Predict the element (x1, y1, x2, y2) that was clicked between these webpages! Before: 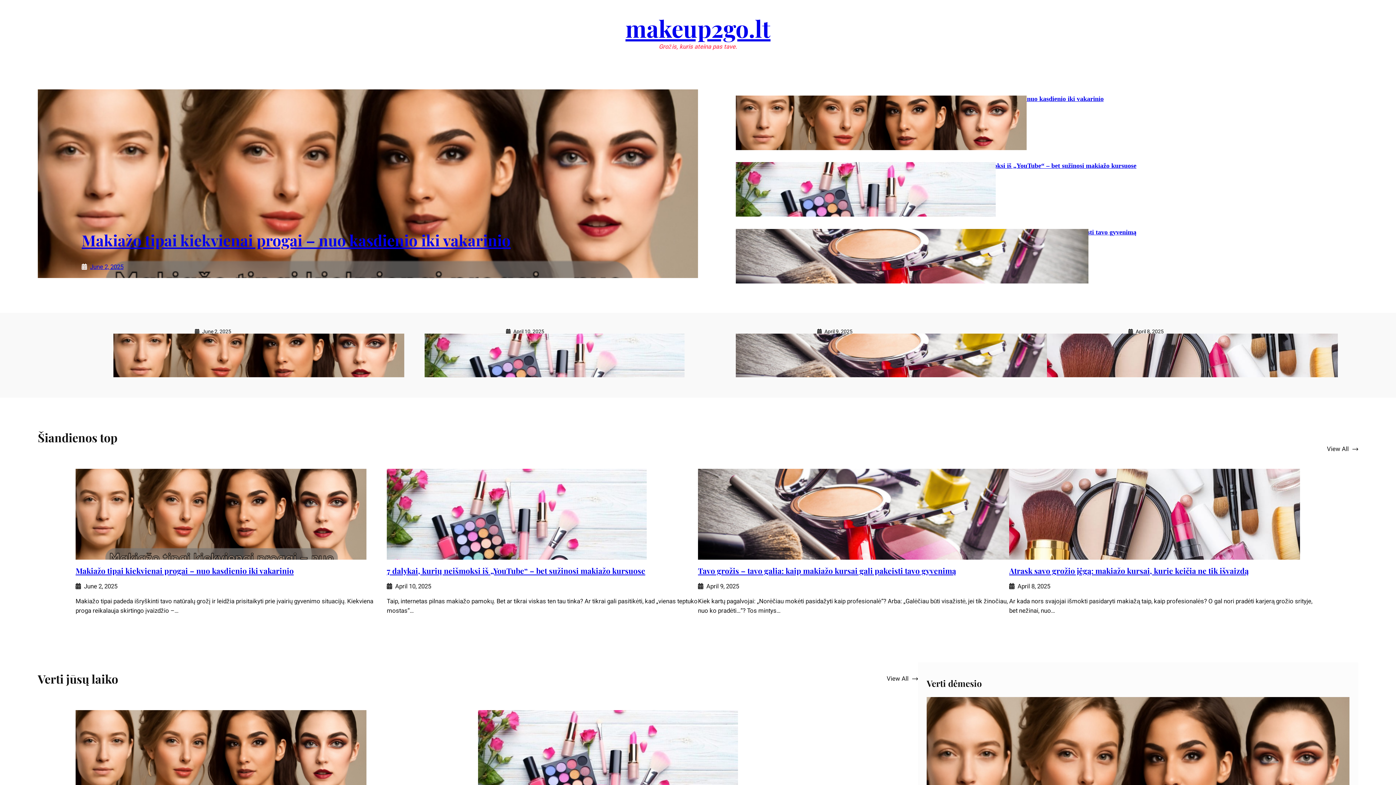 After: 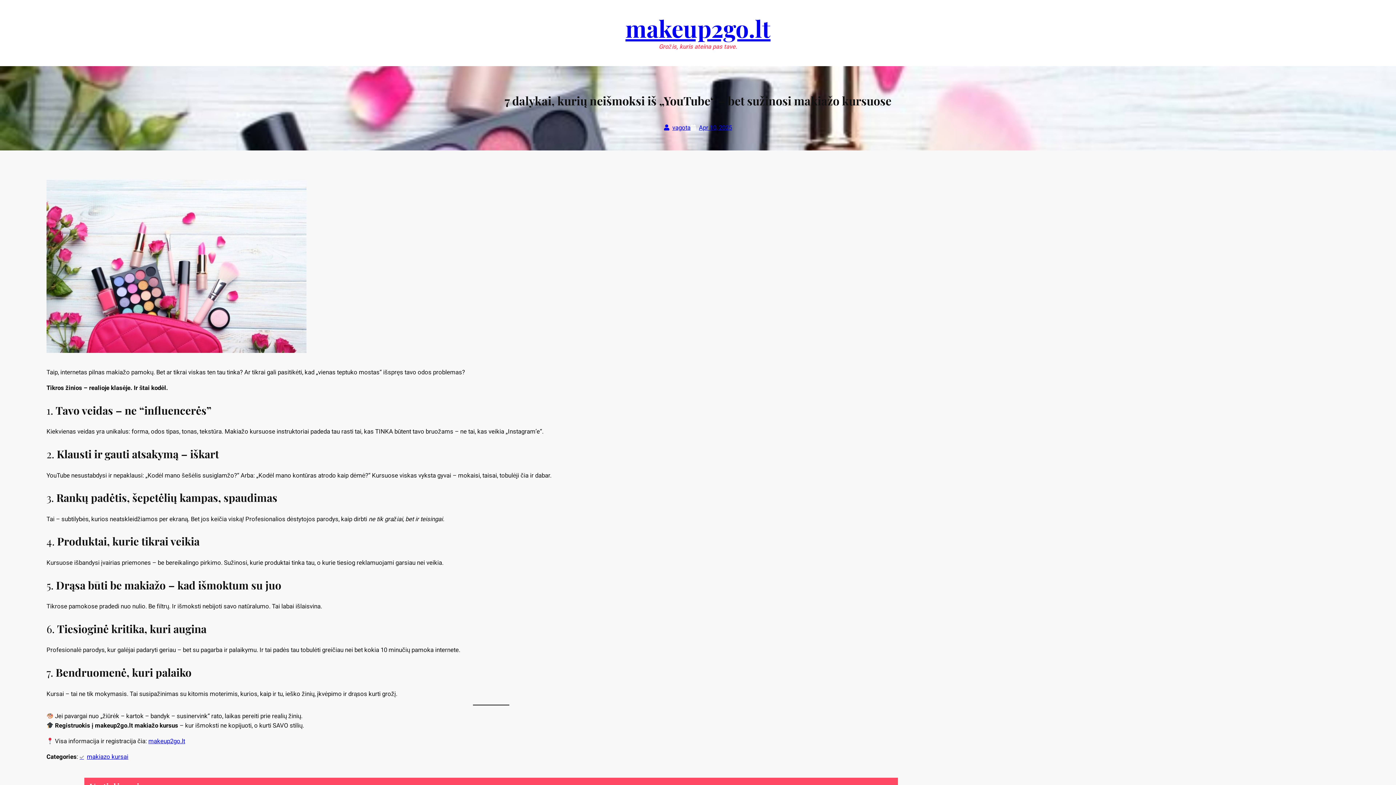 Action: bbox: (386, 469, 698, 560)